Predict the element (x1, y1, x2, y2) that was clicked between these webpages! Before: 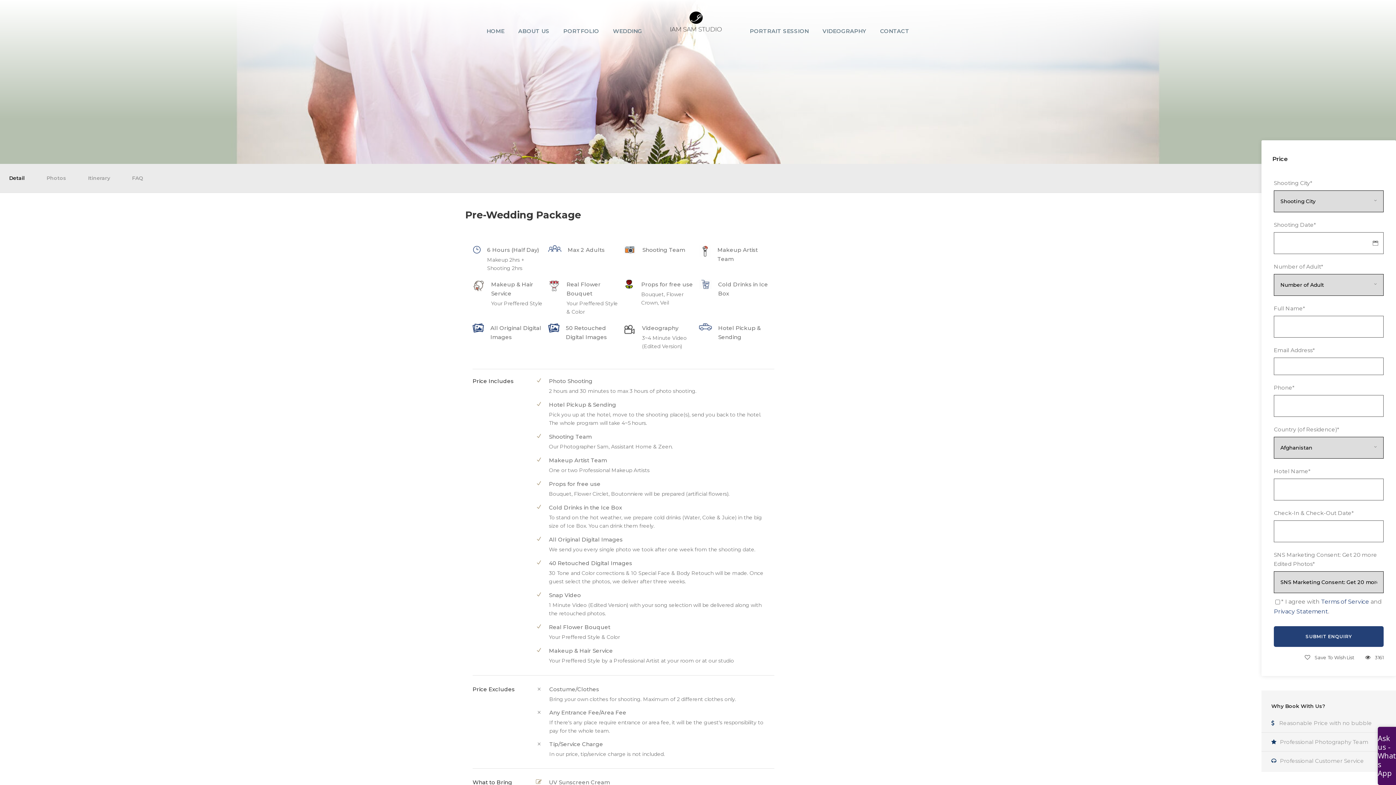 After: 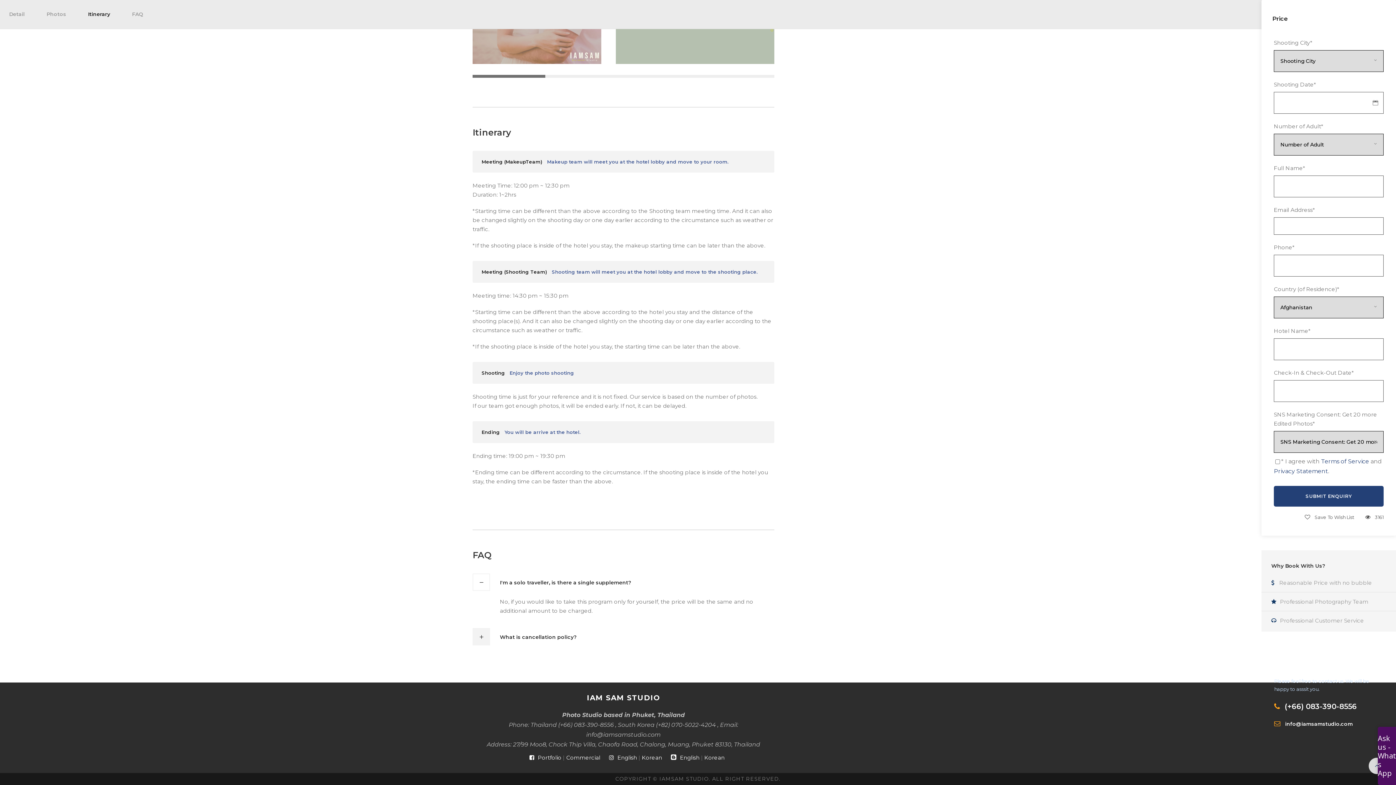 Action: label: FAQ bbox: (122, 164, 152, 192)